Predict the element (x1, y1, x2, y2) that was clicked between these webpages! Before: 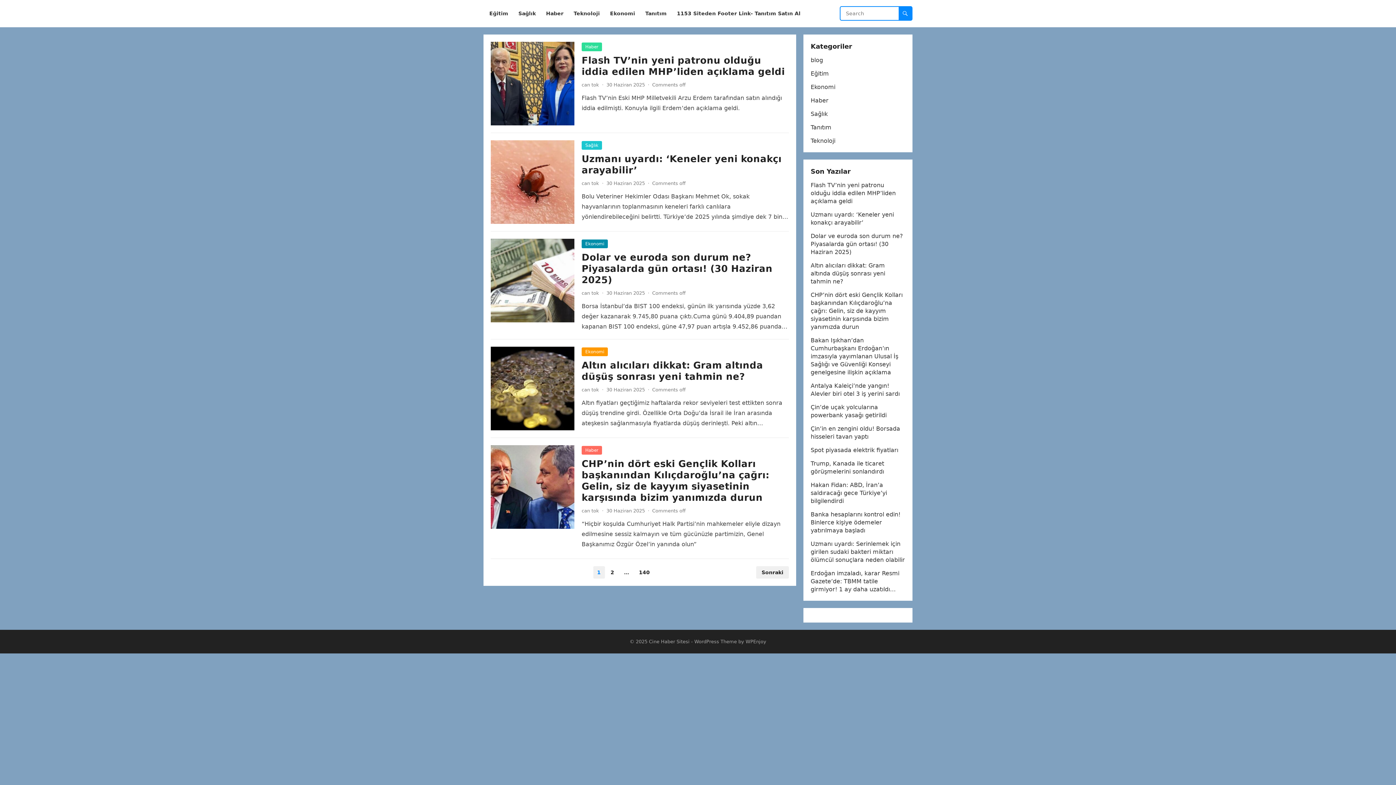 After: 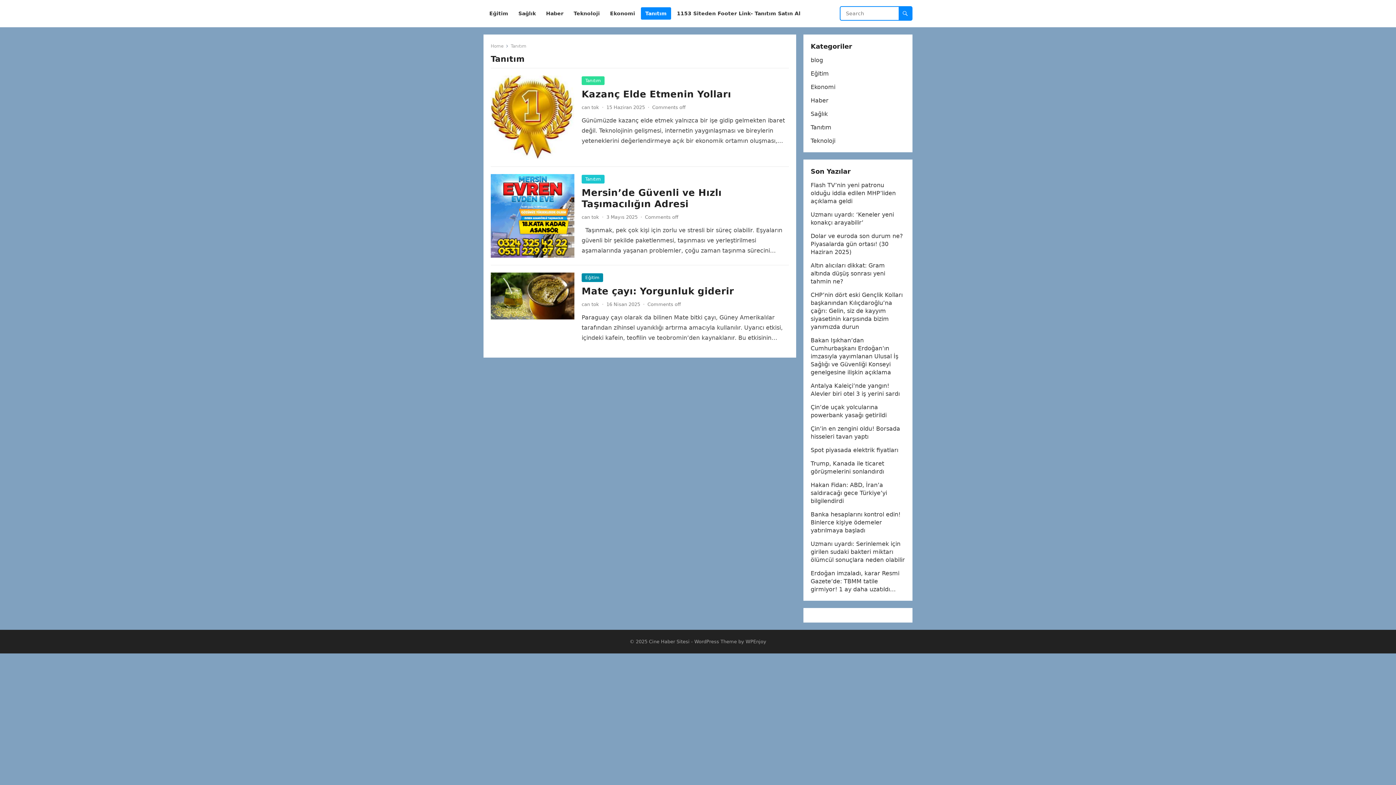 Action: bbox: (641, 0, 671, 27) label: Tanıtım